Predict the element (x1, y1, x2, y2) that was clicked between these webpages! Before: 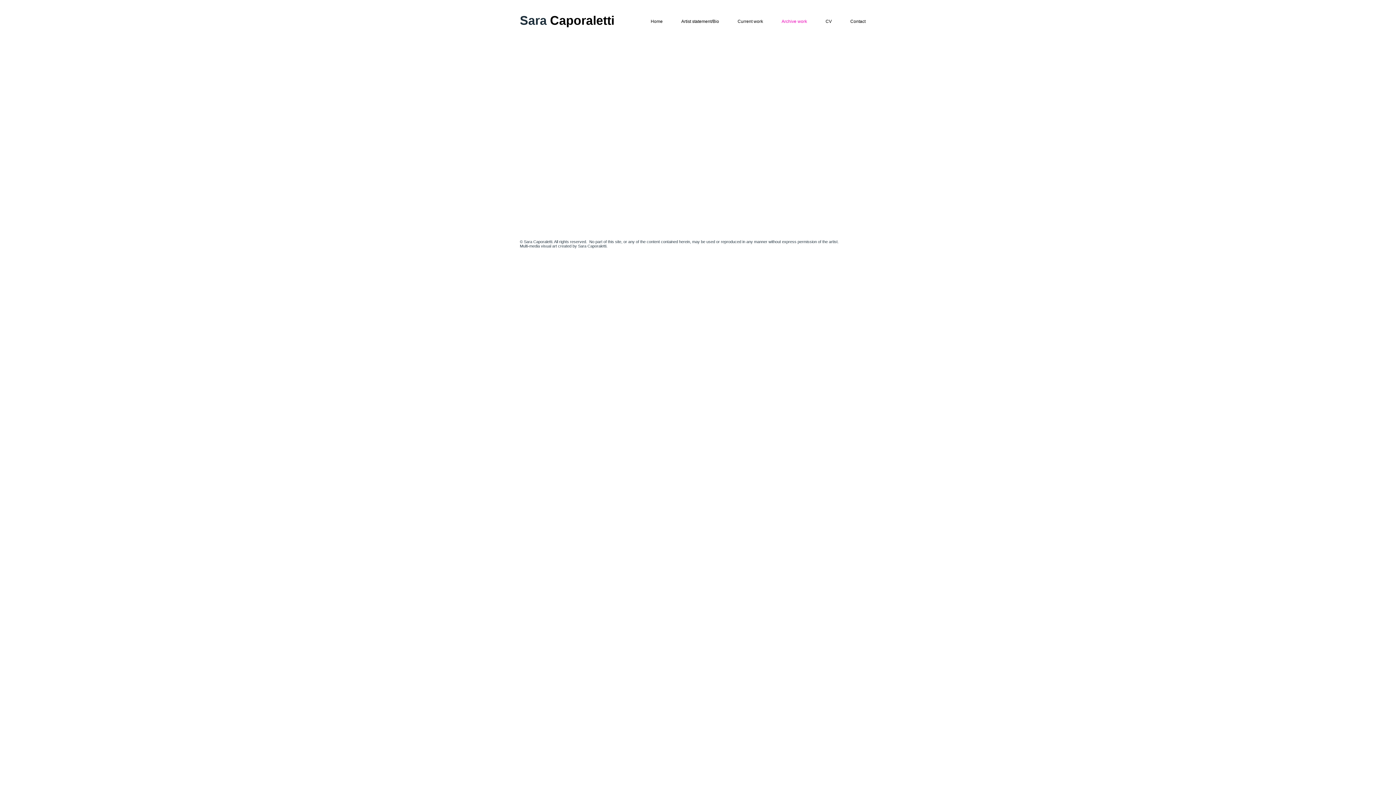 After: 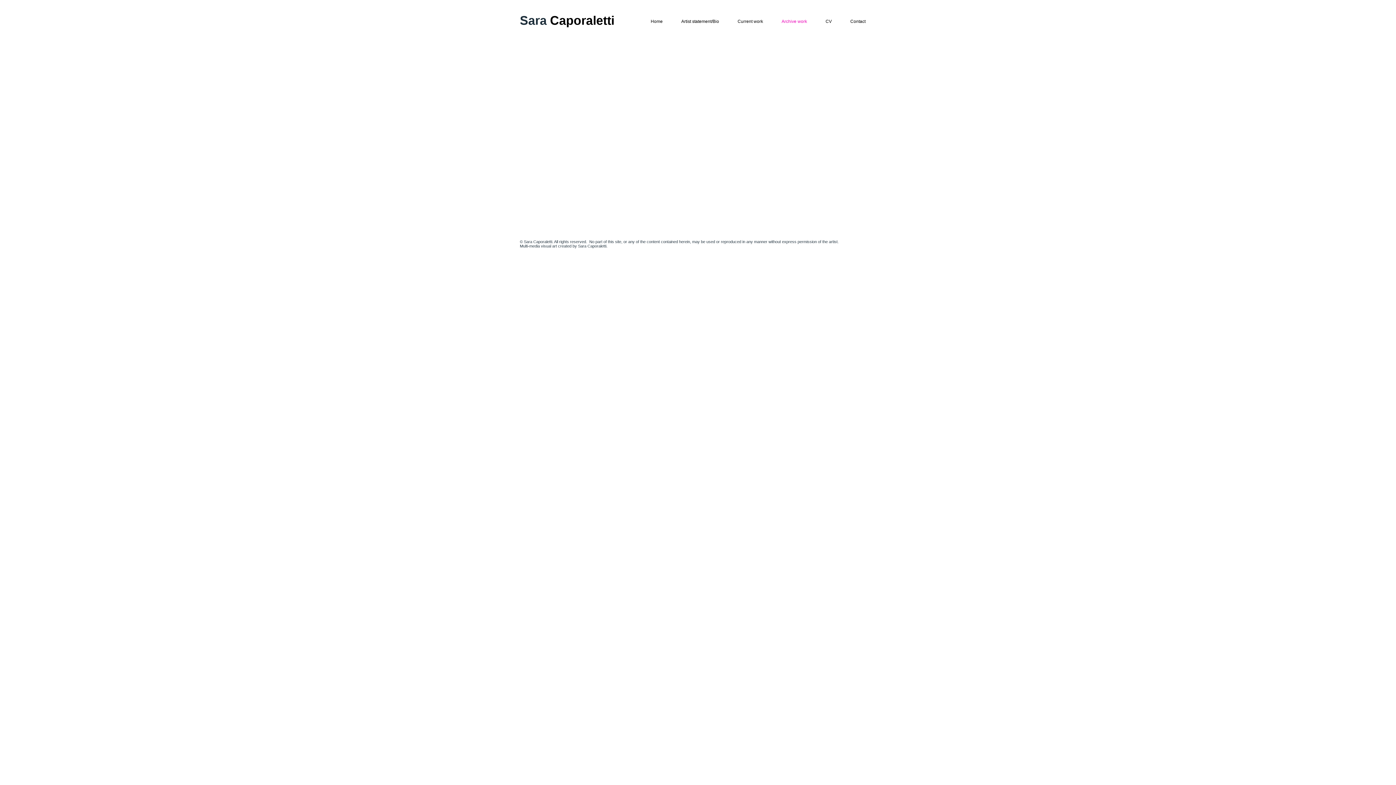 Action: bbox: (799, 126, 898, 216) label: Cutout series 3 (detail)